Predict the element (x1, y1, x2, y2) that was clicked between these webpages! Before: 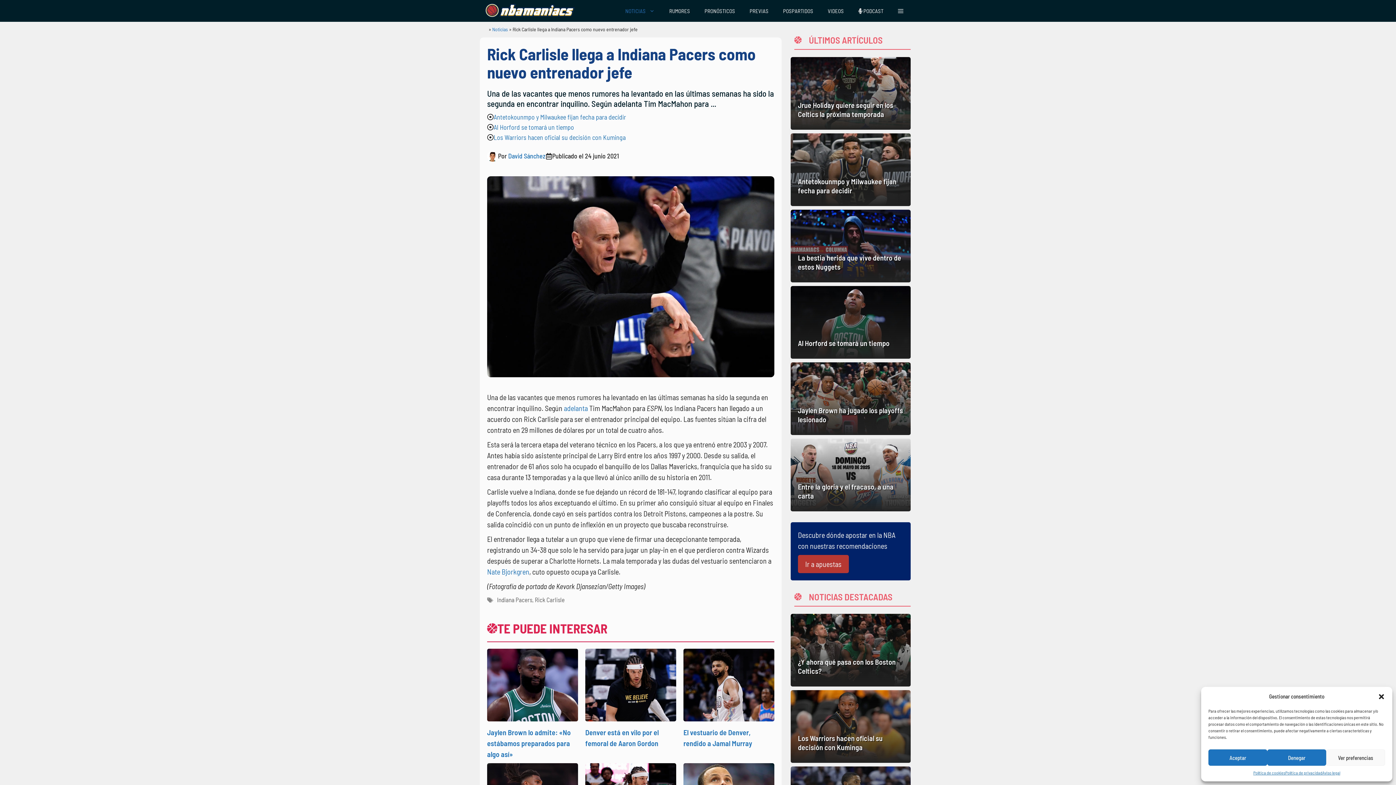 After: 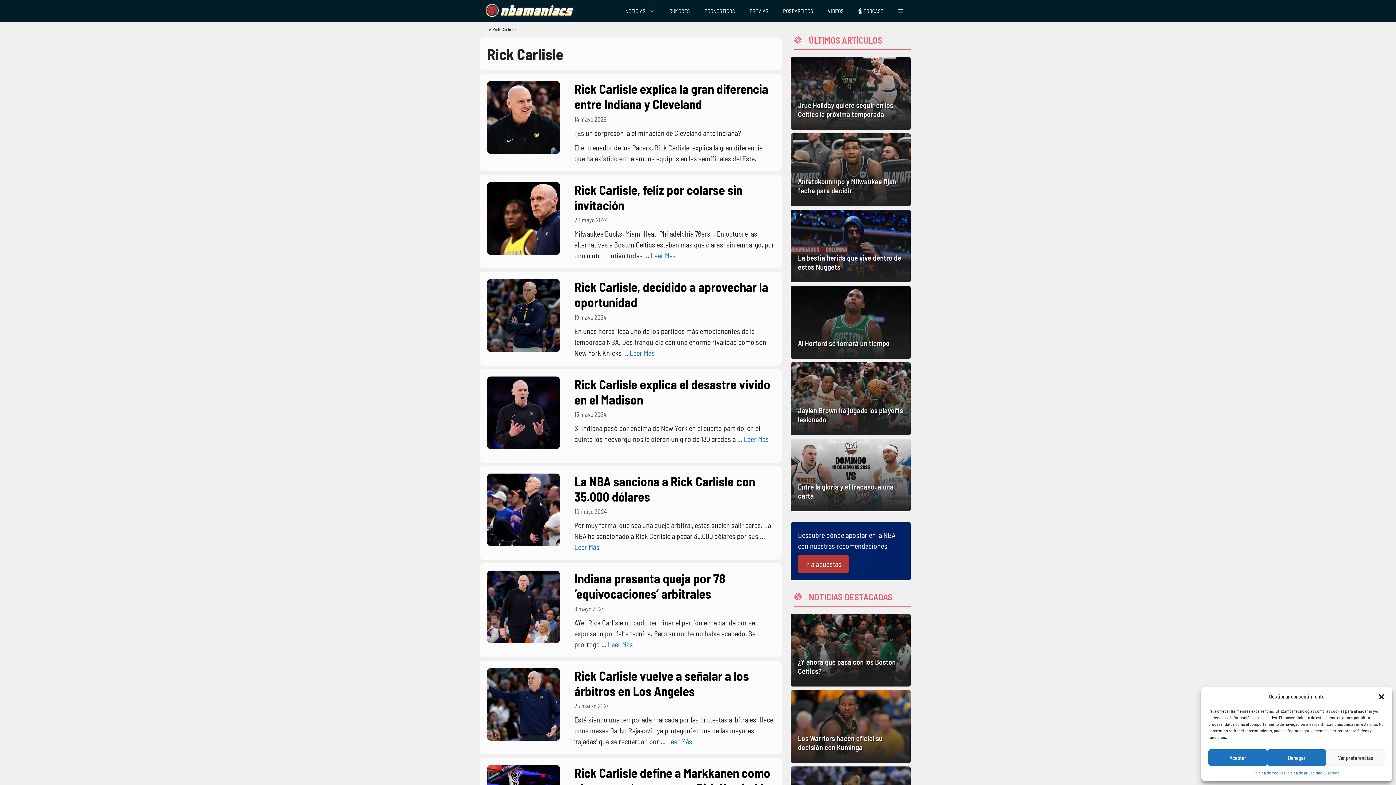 Action: bbox: (534, 596, 564, 603) label: Rick Carlisle